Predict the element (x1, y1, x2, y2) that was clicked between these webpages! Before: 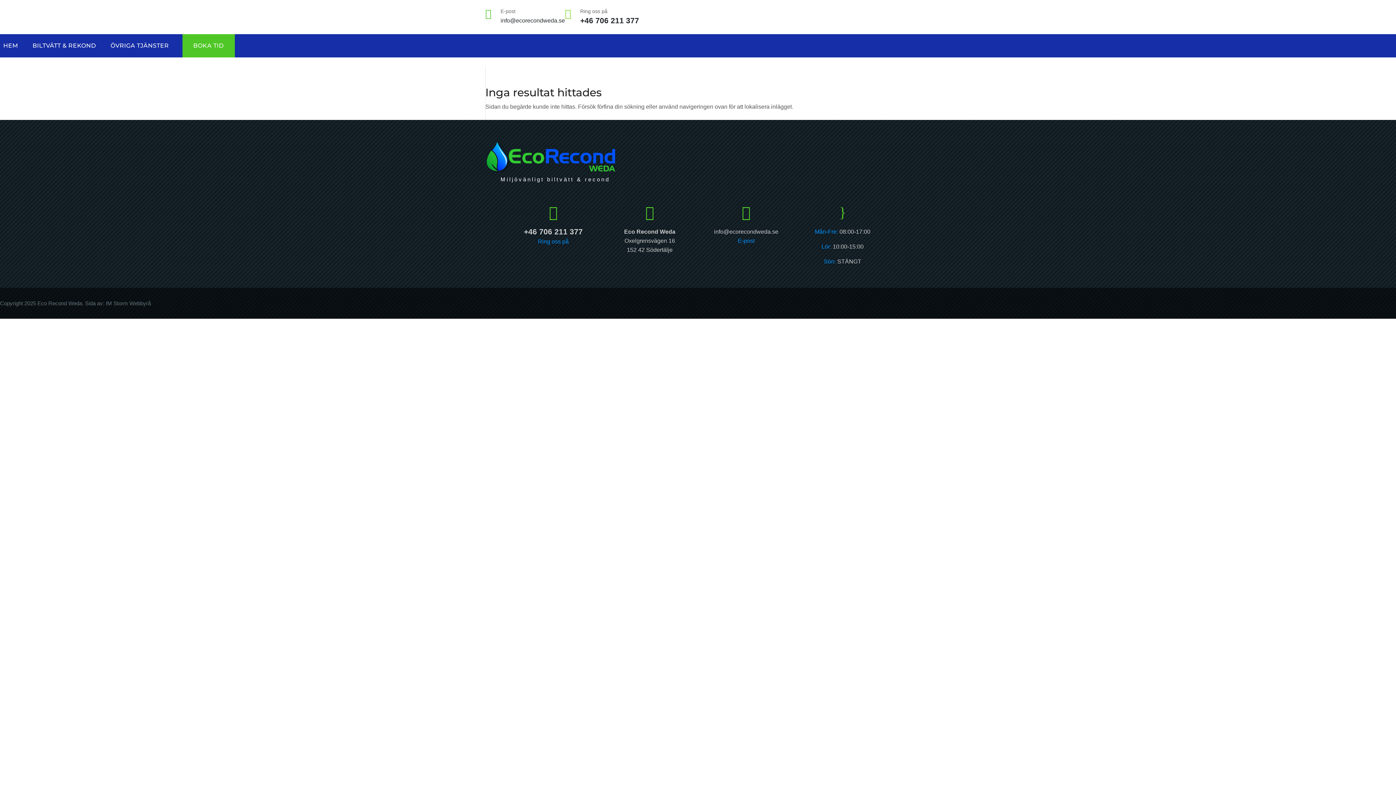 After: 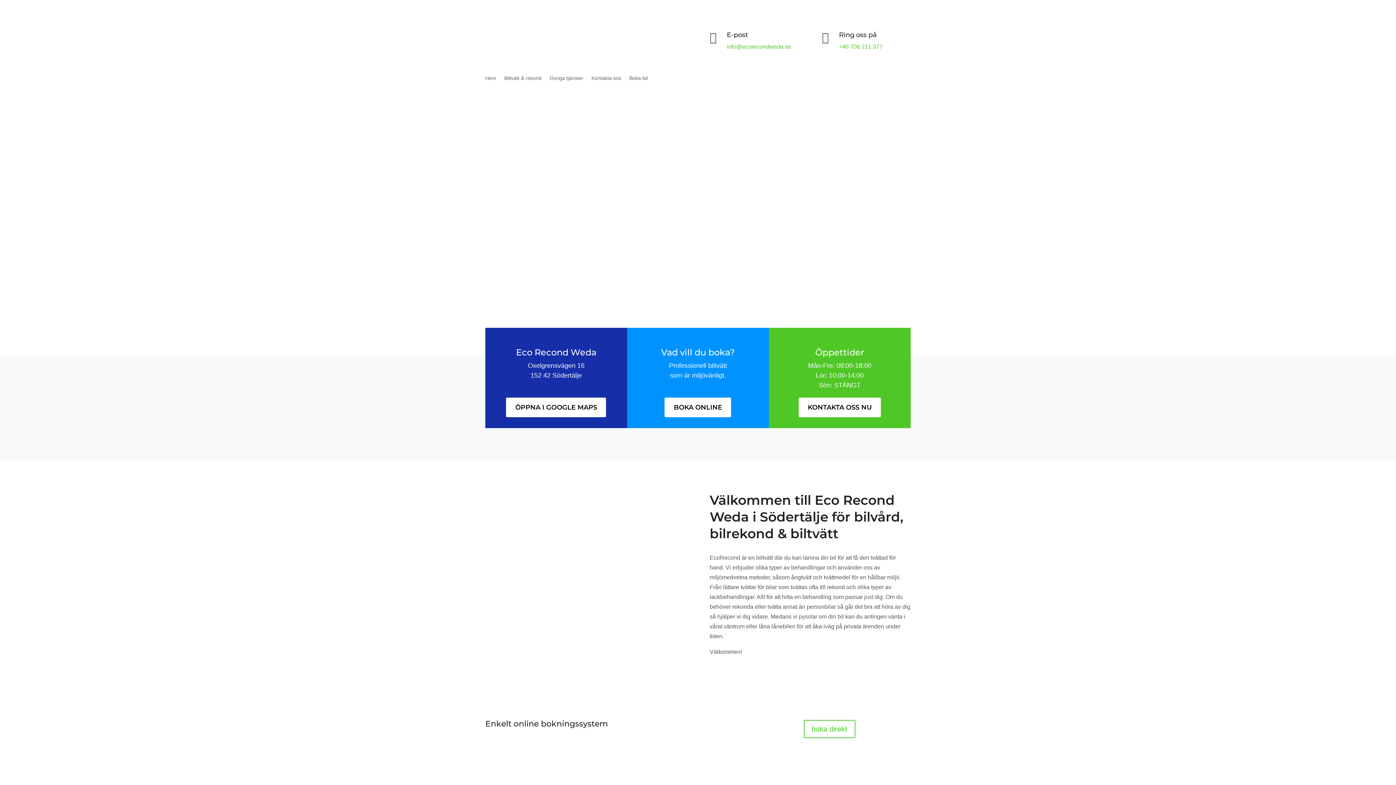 Action: label: HEM bbox: (-4, 34, 25, 57)